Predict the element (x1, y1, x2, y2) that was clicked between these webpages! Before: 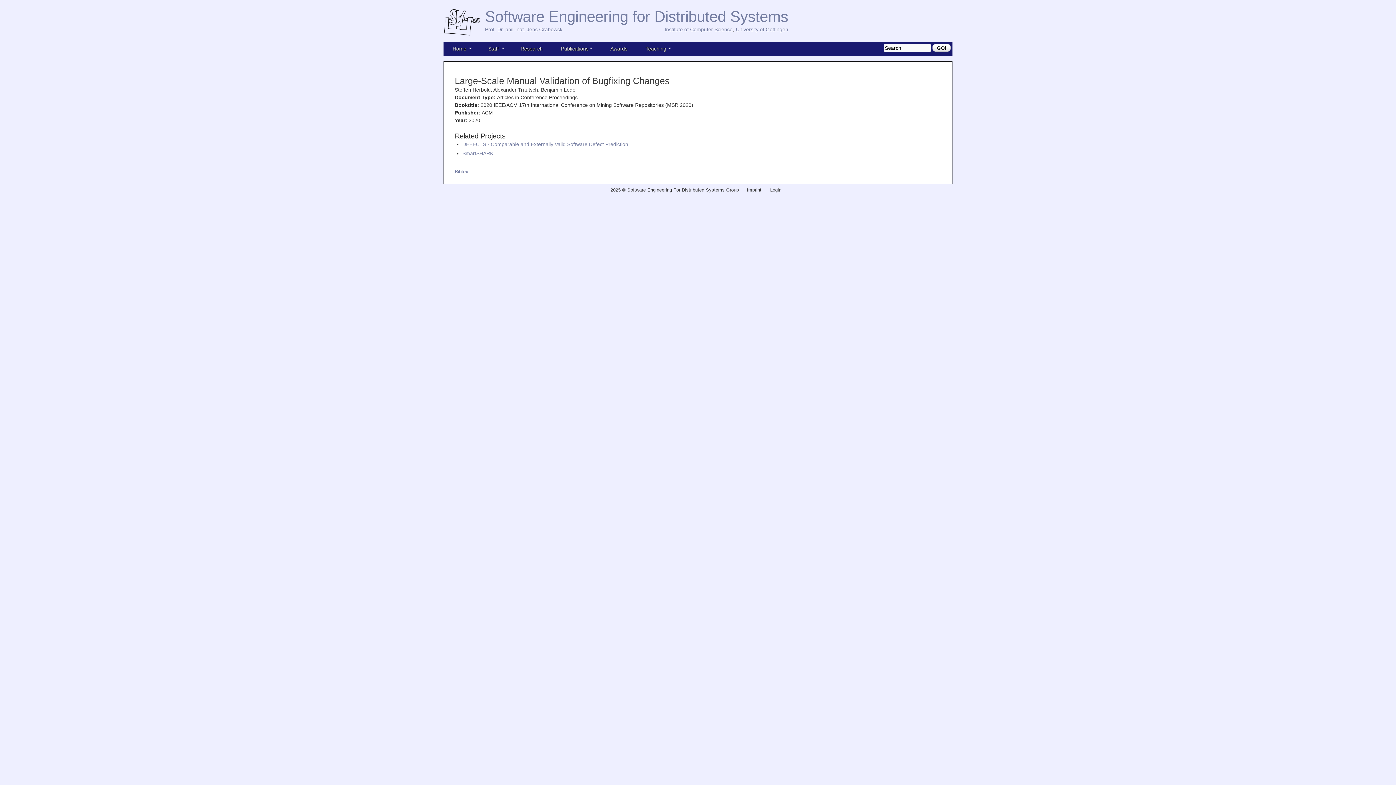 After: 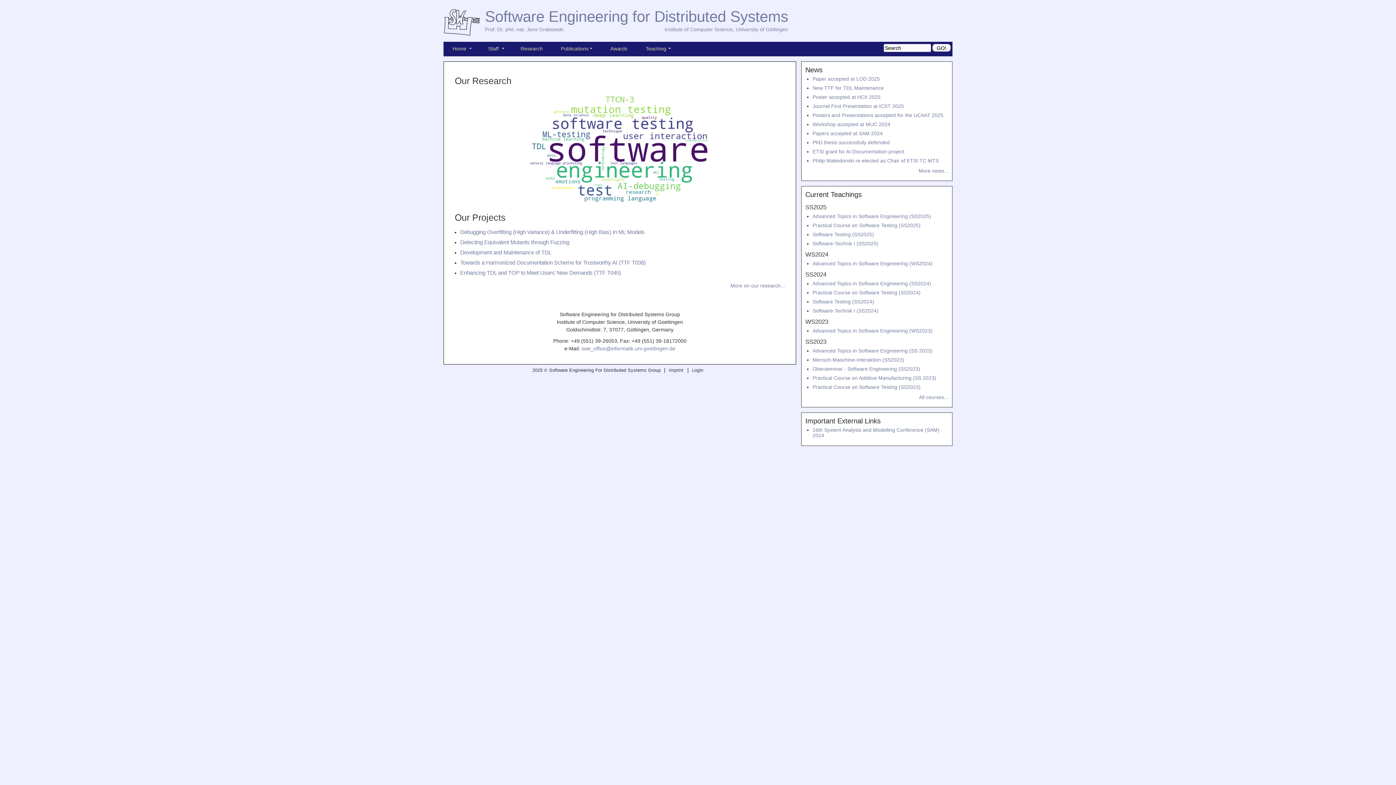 Action: bbox: (445, 43, 474, 54) label: Home